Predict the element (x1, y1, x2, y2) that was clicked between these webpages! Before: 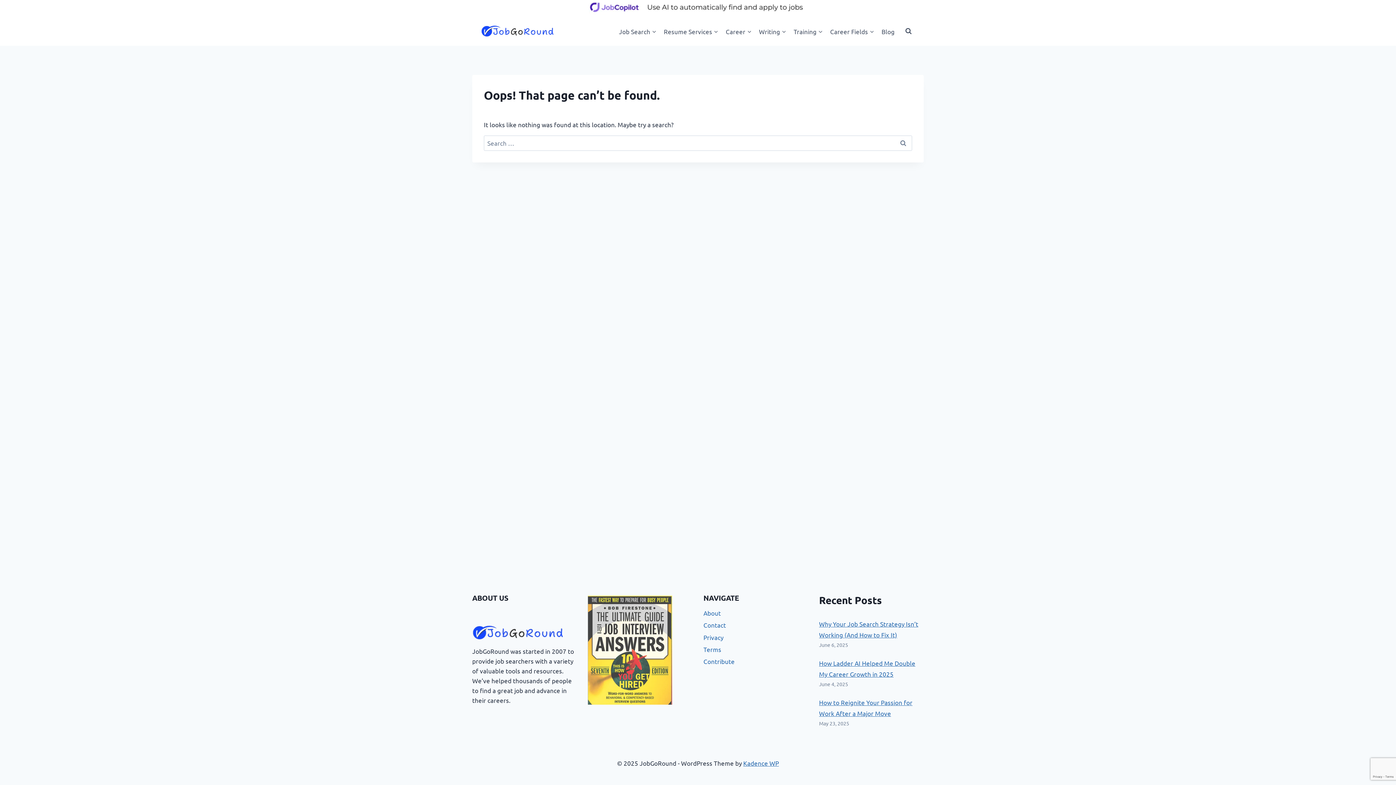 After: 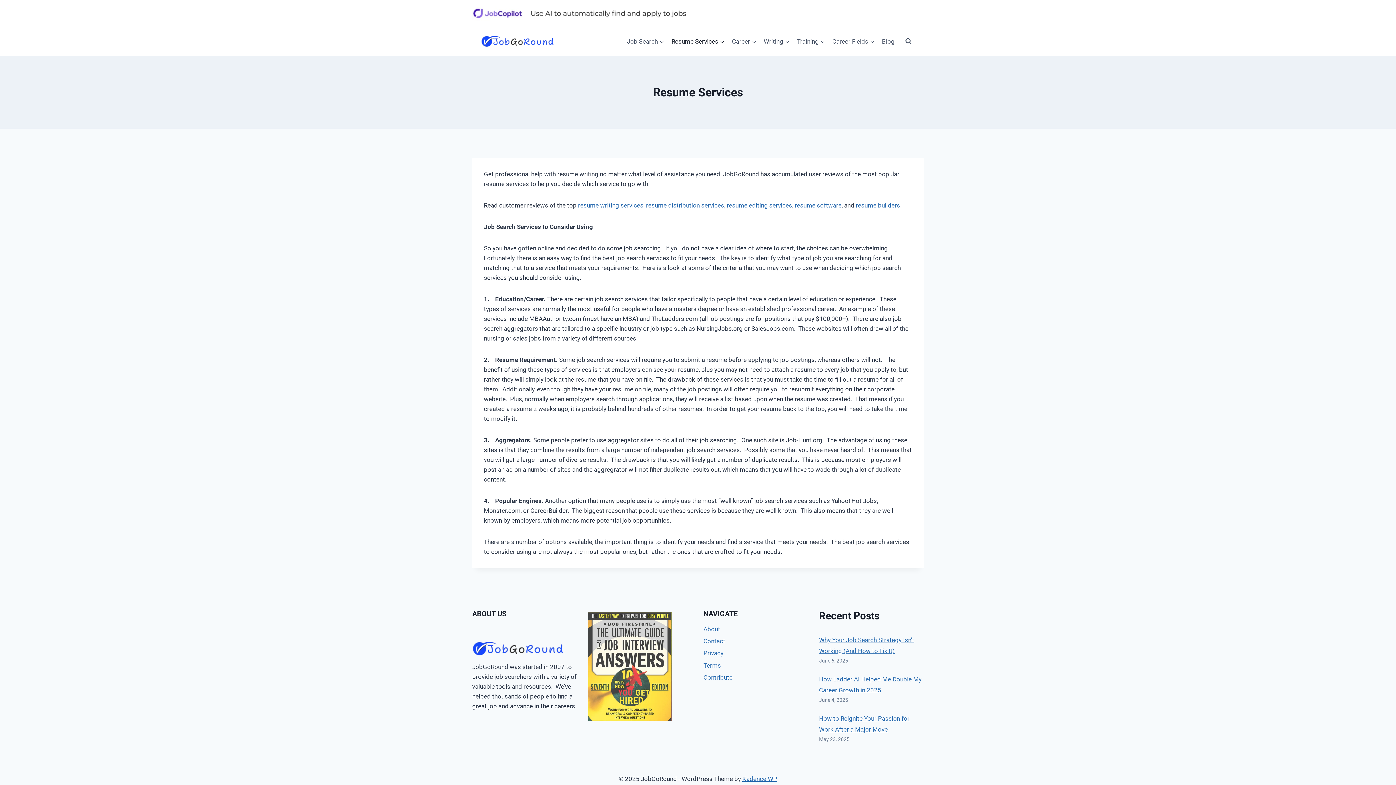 Action: bbox: (660, 22, 722, 39) label: Resume Services